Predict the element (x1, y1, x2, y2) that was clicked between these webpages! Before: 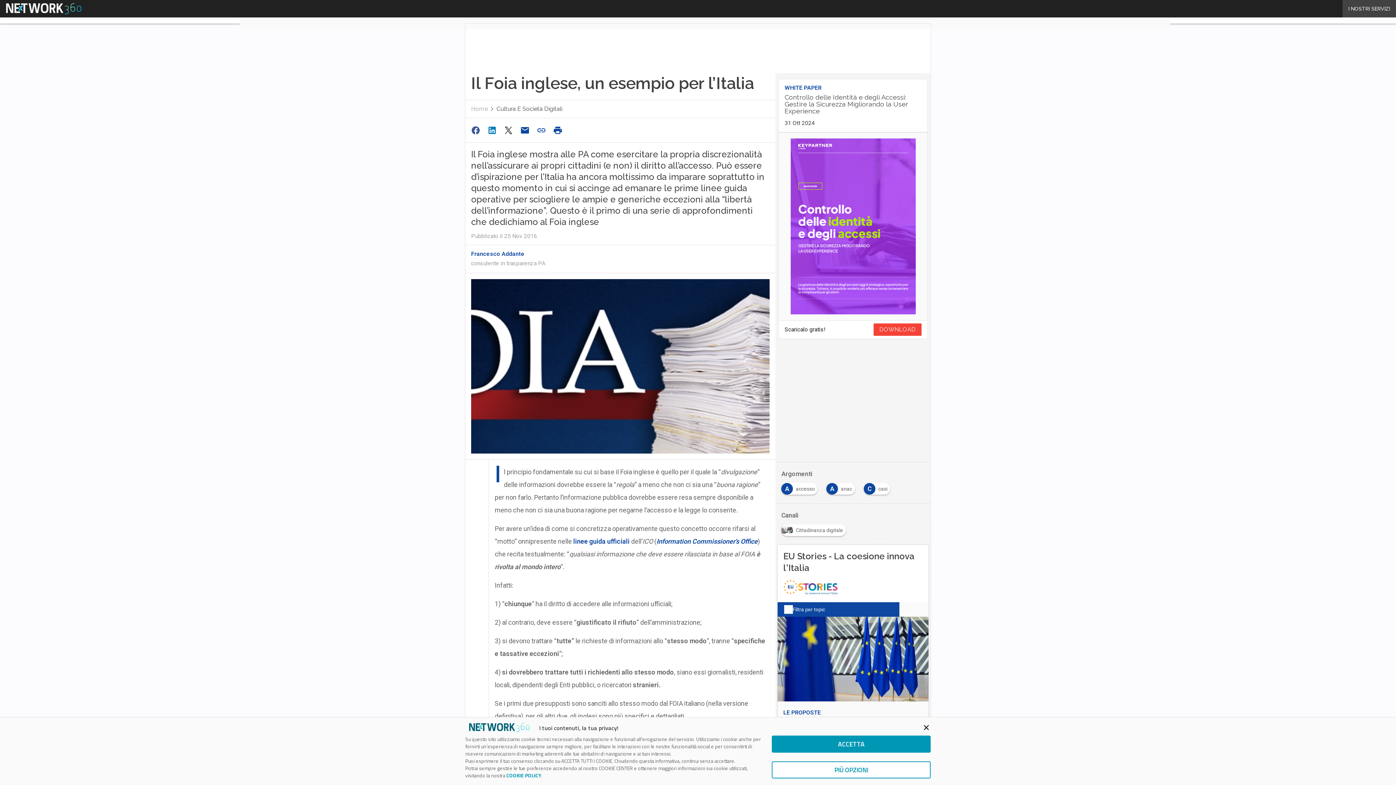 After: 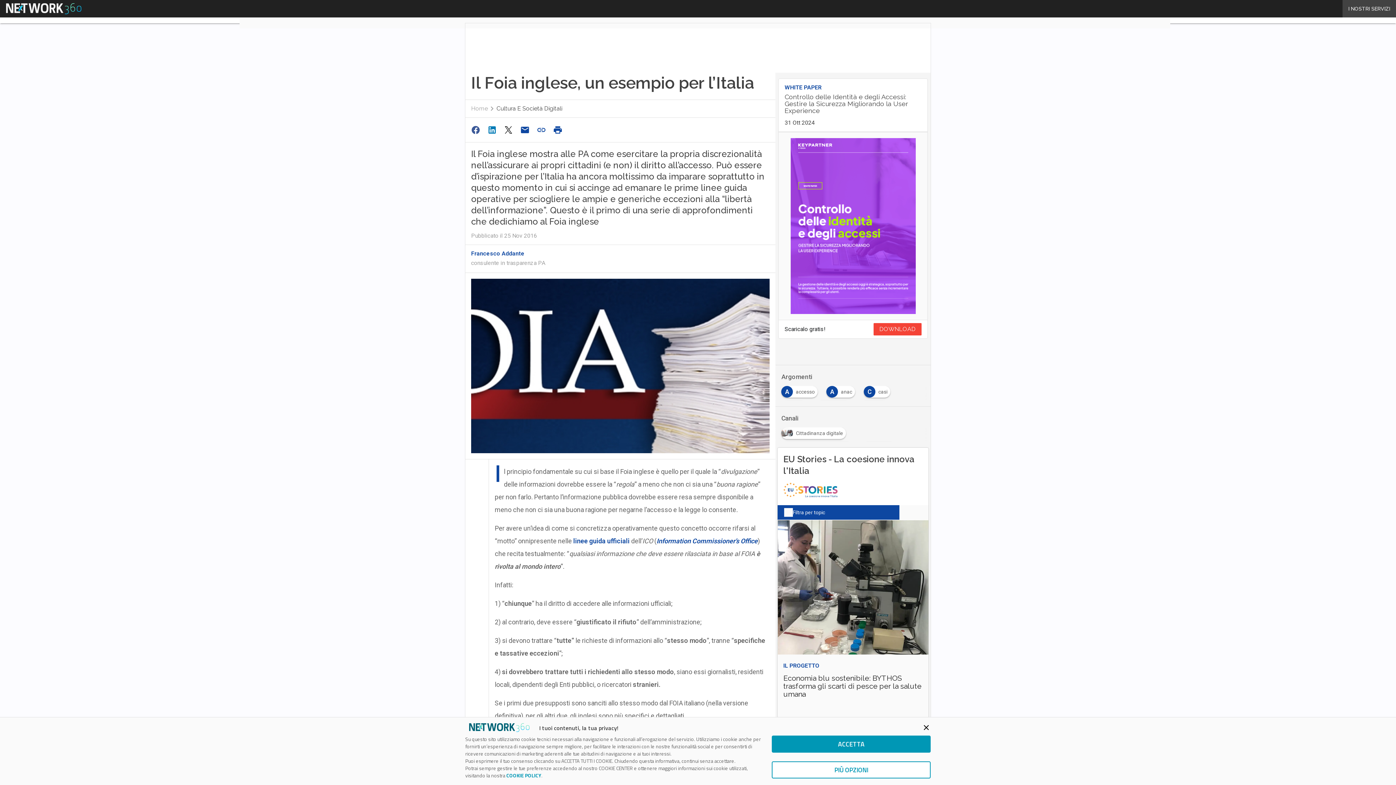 Action: bbox: (783, 579, 837, 602)